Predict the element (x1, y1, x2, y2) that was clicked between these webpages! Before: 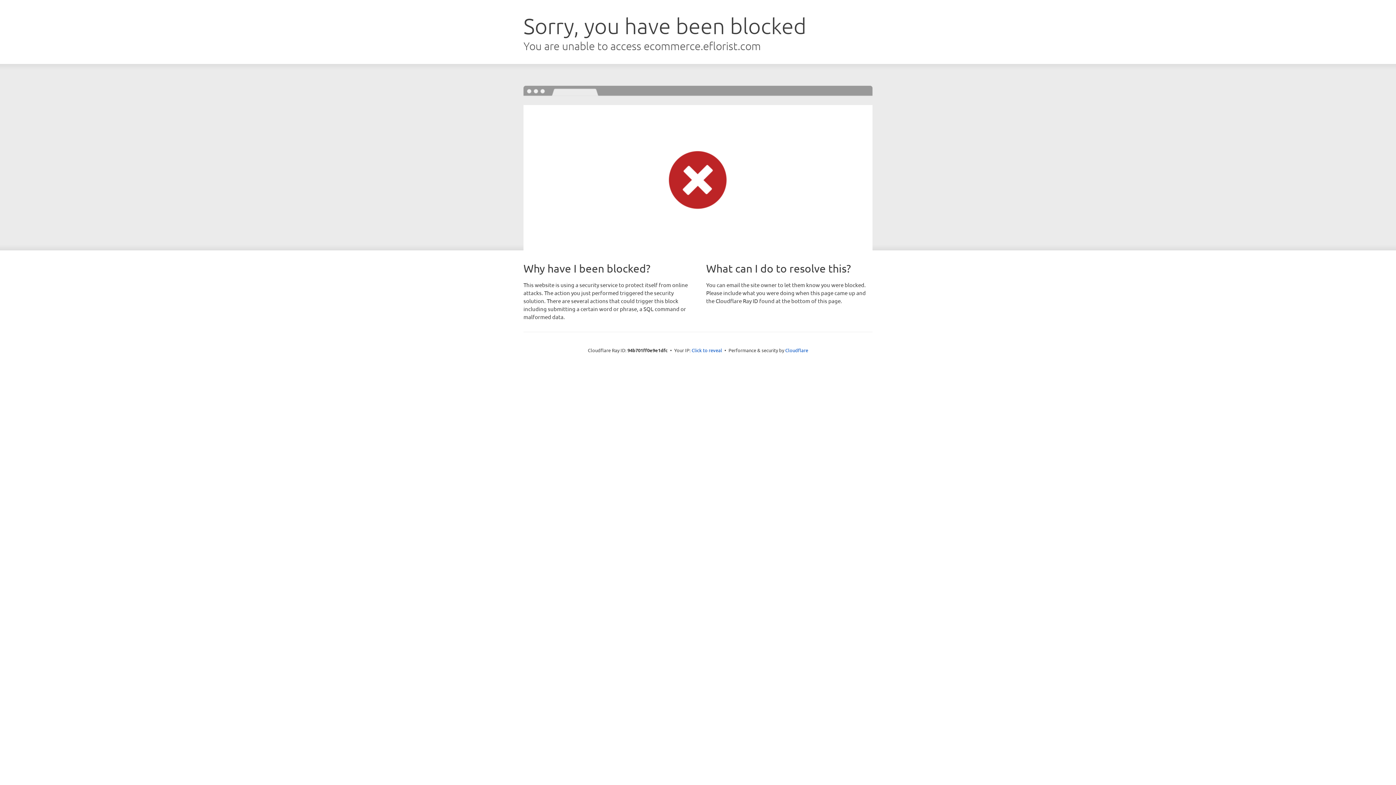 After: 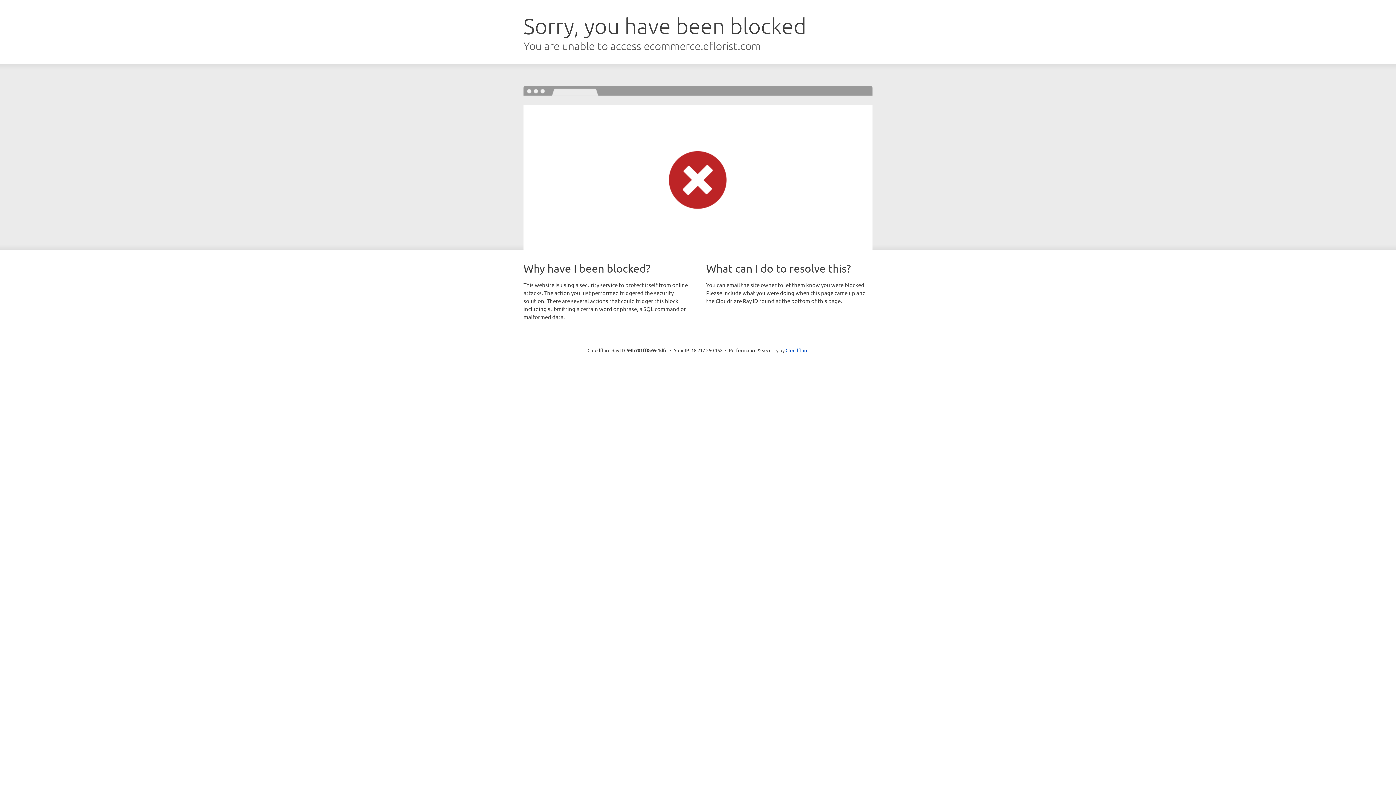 Action: bbox: (691, 346, 722, 353) label: Click to reveal